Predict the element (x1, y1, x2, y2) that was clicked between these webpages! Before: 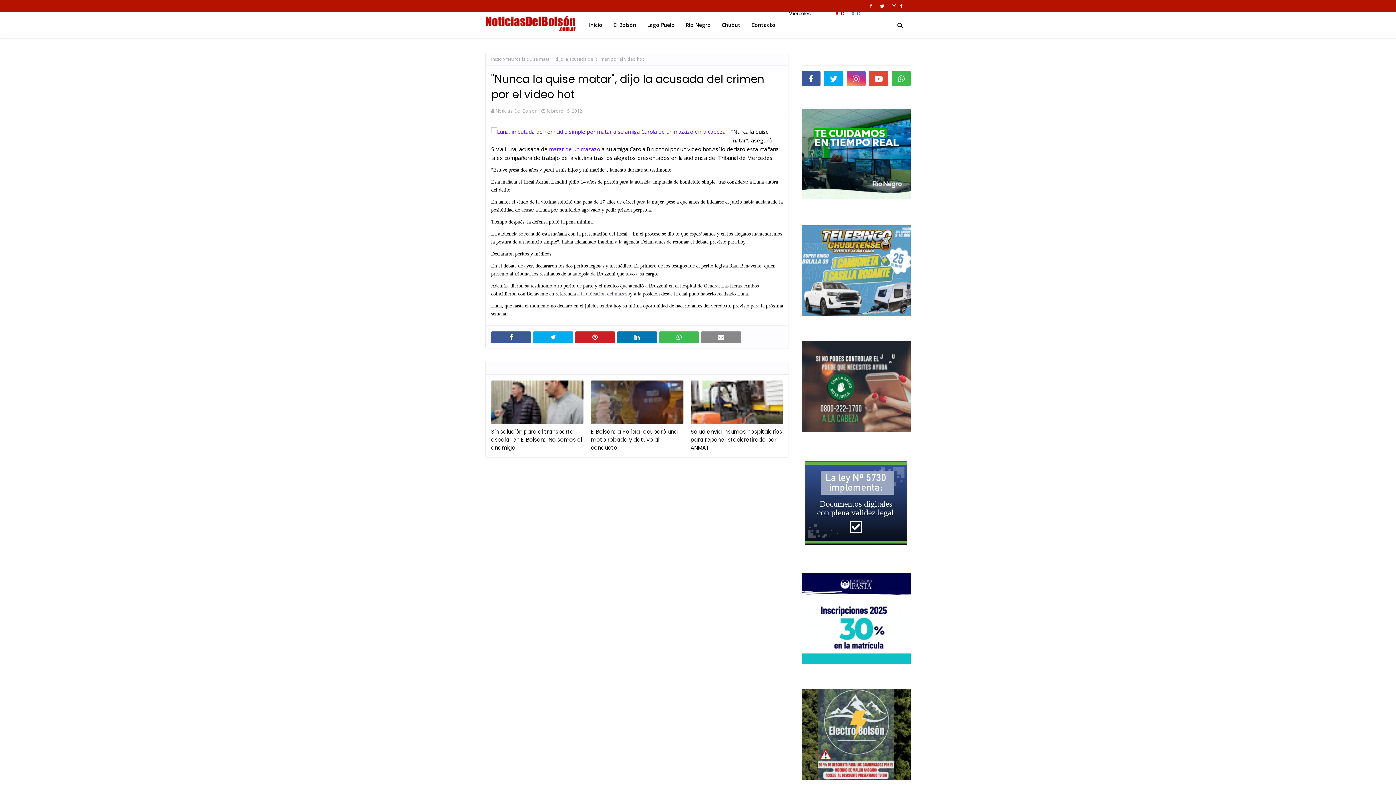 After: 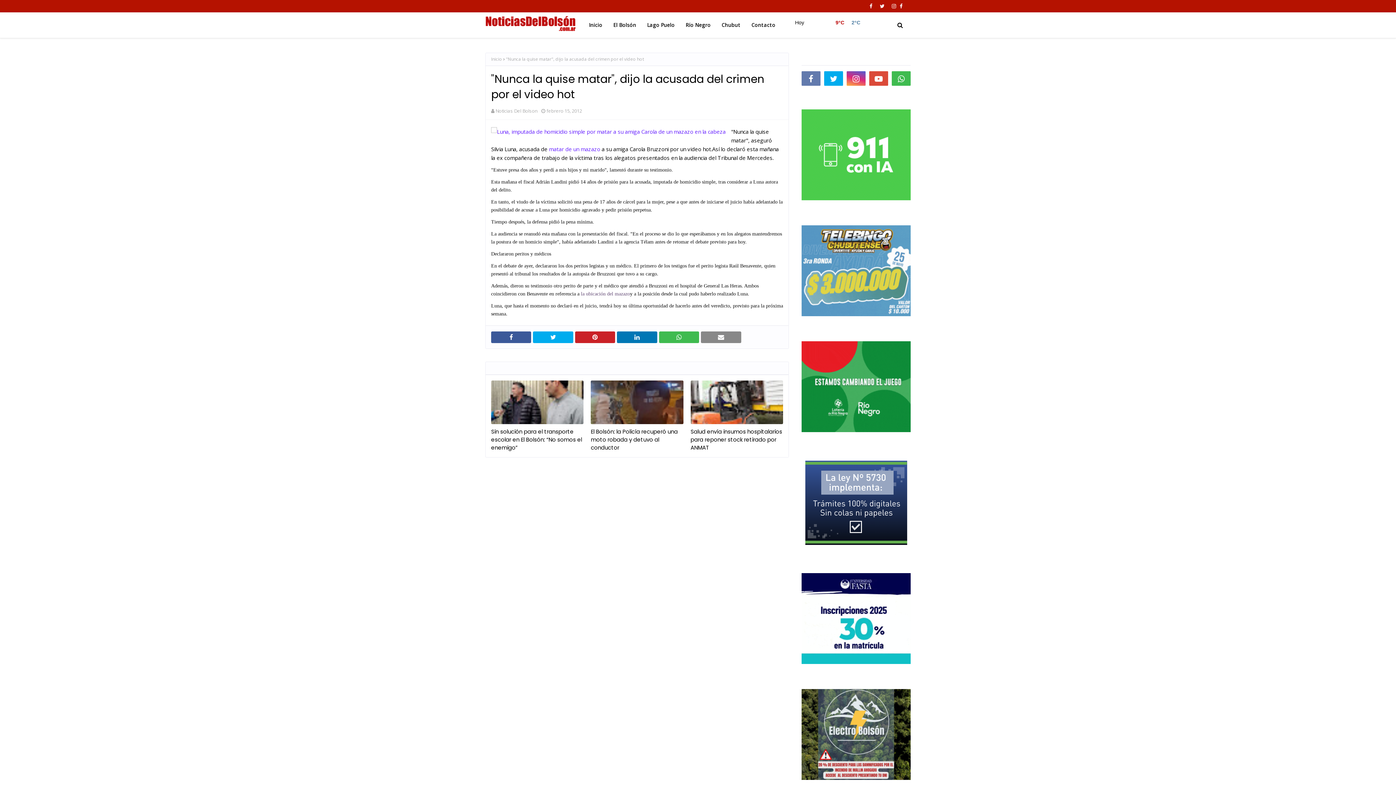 Action: bbox: (801, 71, 820, 85)